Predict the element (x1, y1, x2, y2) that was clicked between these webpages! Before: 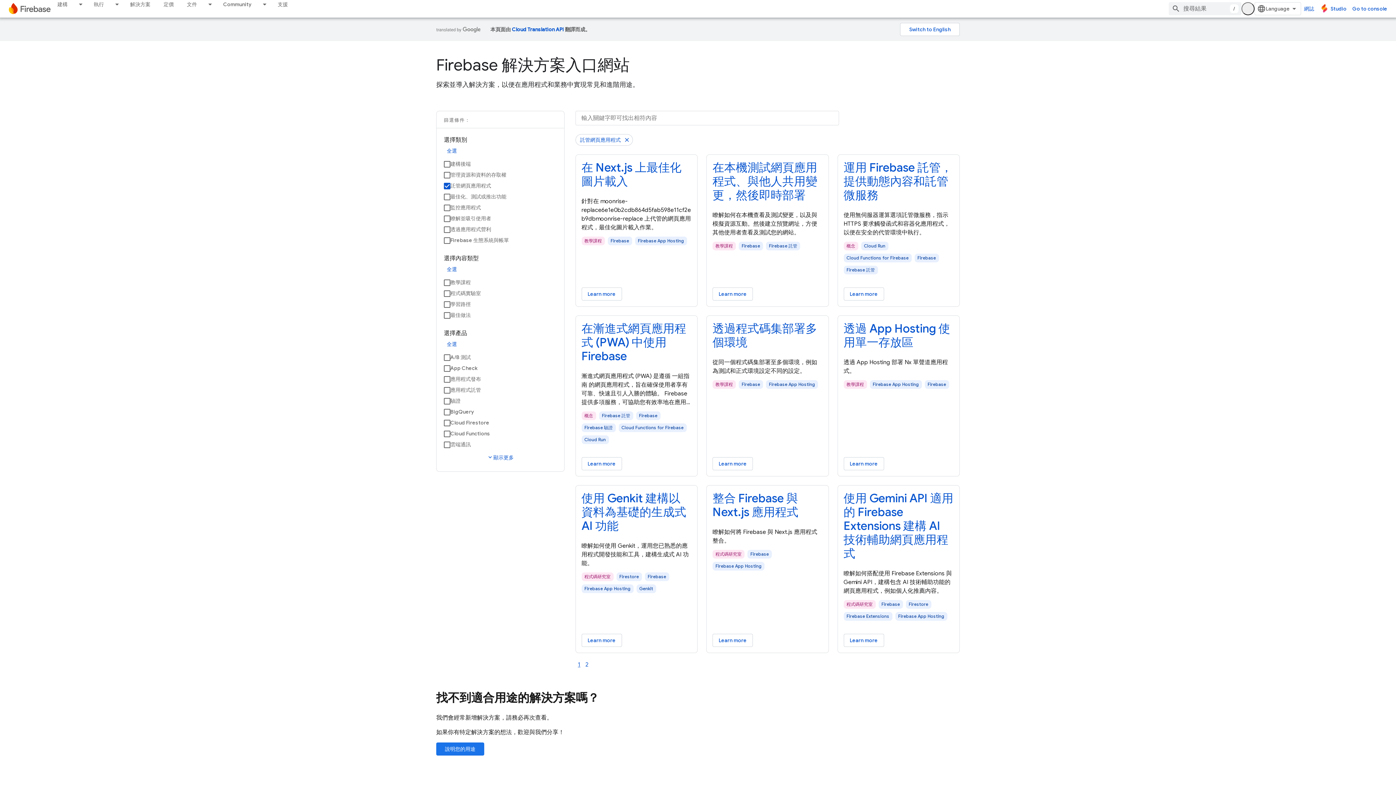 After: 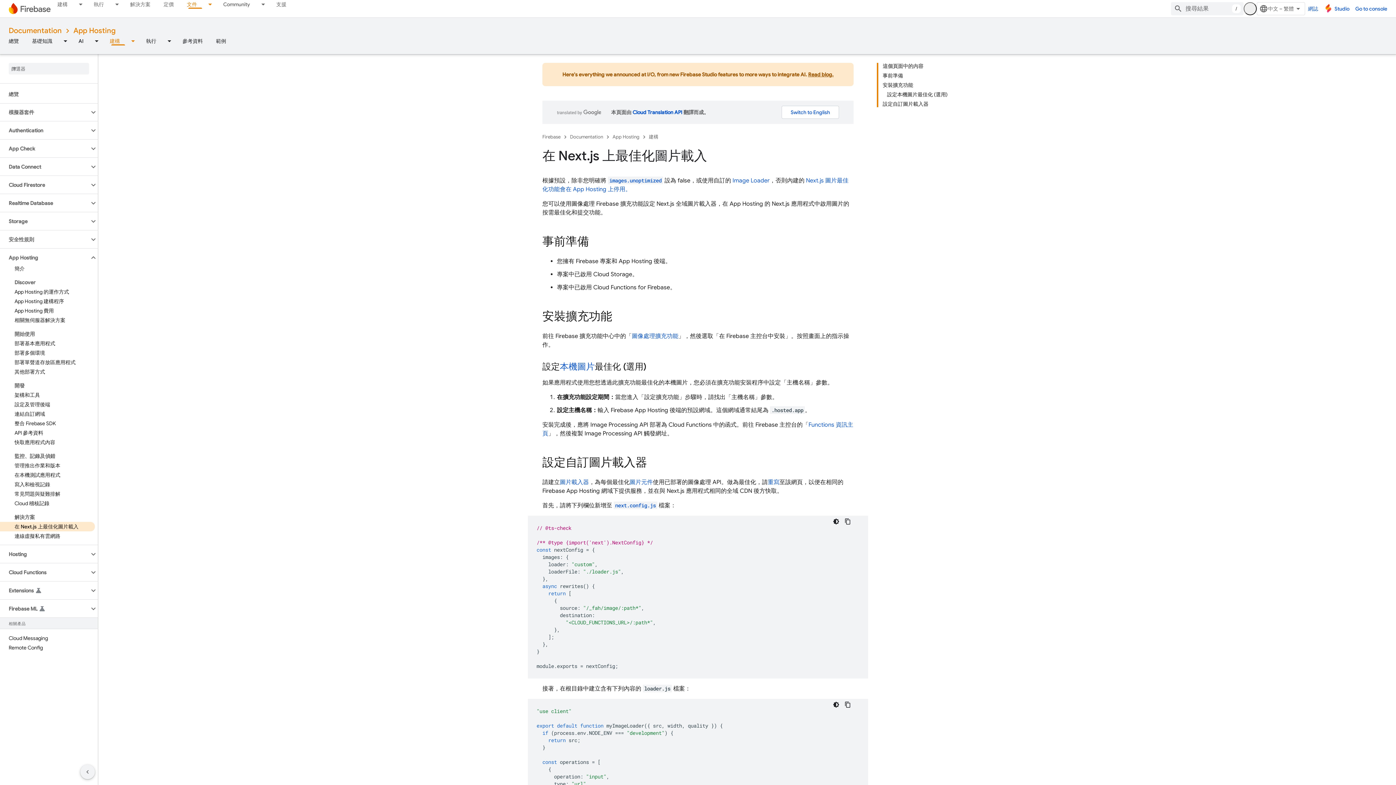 Action: bbox: (581, 160, 691, 188) label:  - 在 Next.js 上最佳化圖片載入